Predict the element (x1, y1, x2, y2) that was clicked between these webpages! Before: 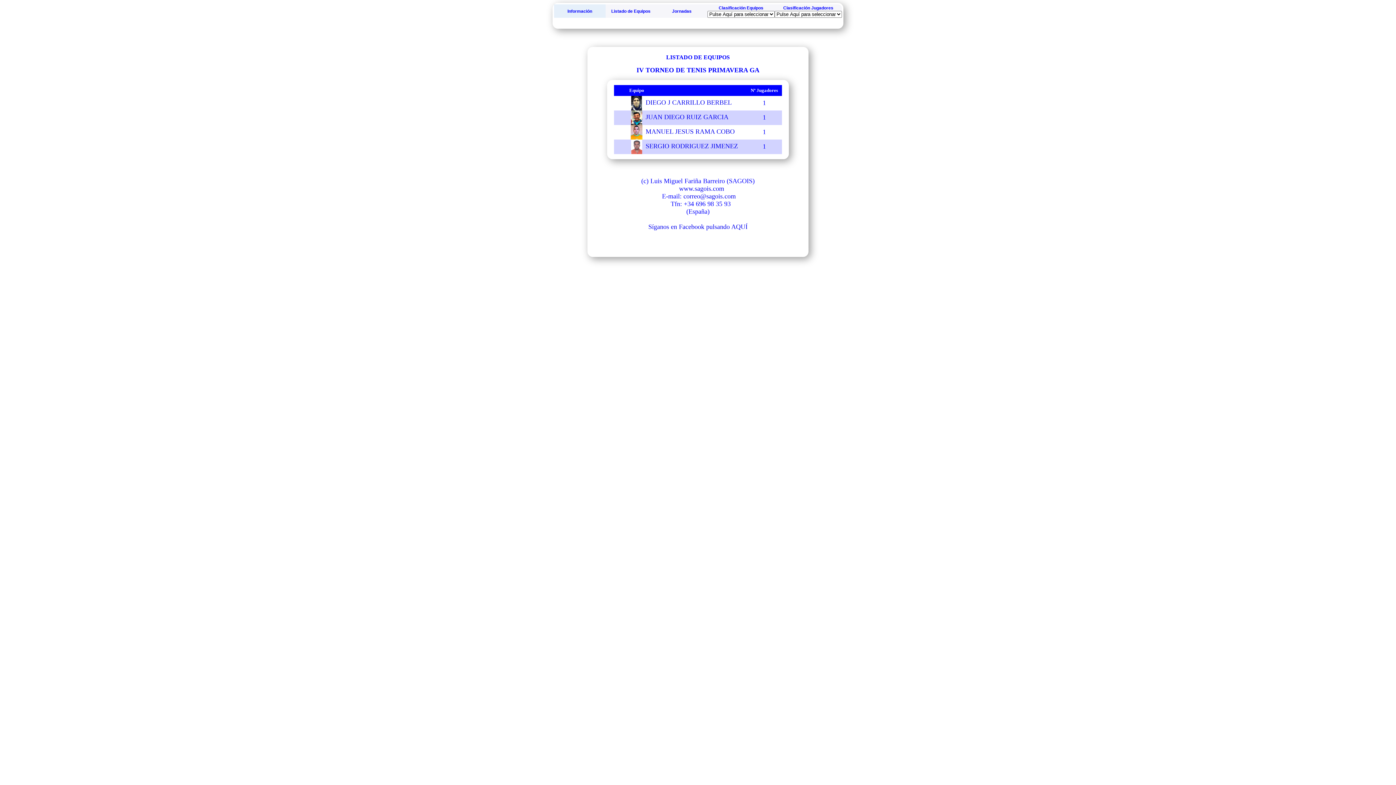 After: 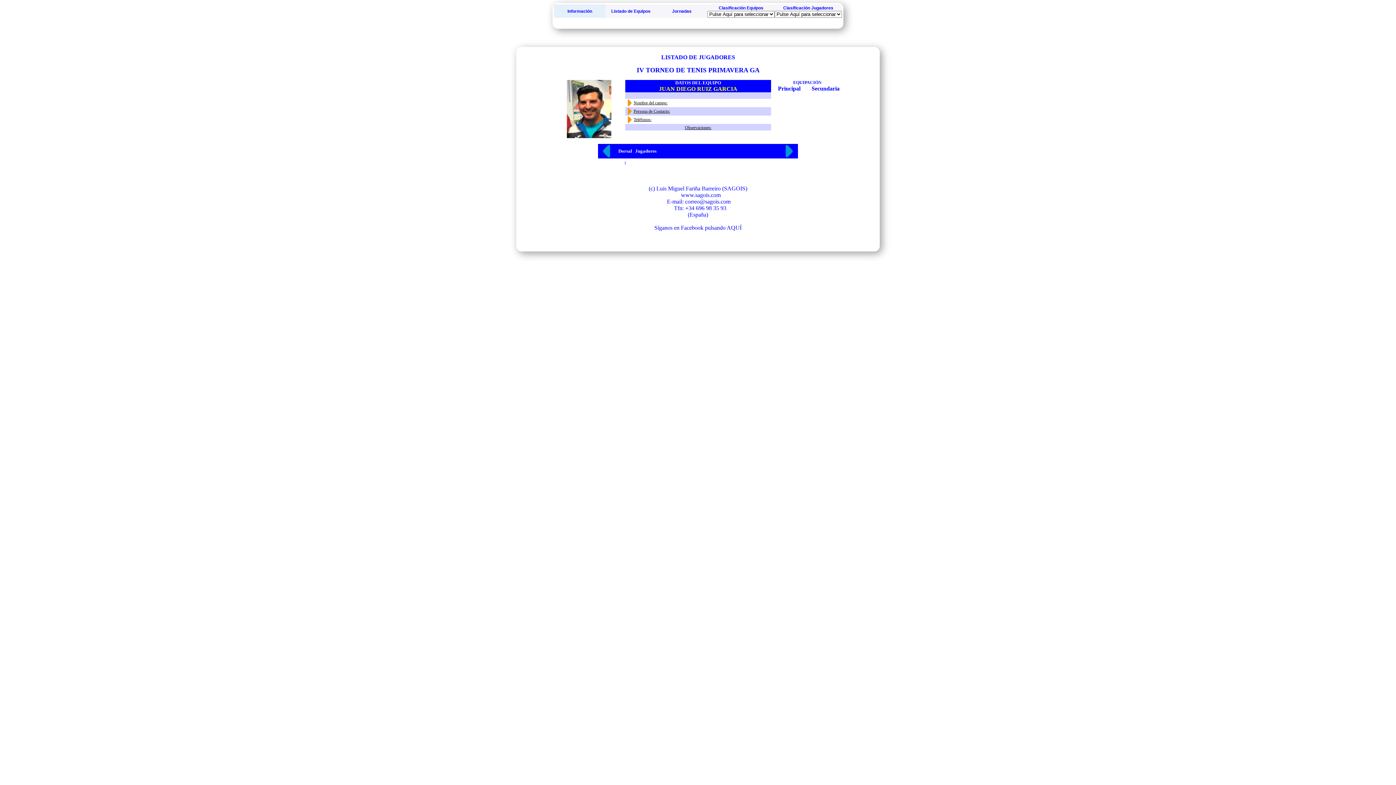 Action: bbox: (629, 113, 728, 120) label:  JUAN DIEGO RUIZ GARCIA